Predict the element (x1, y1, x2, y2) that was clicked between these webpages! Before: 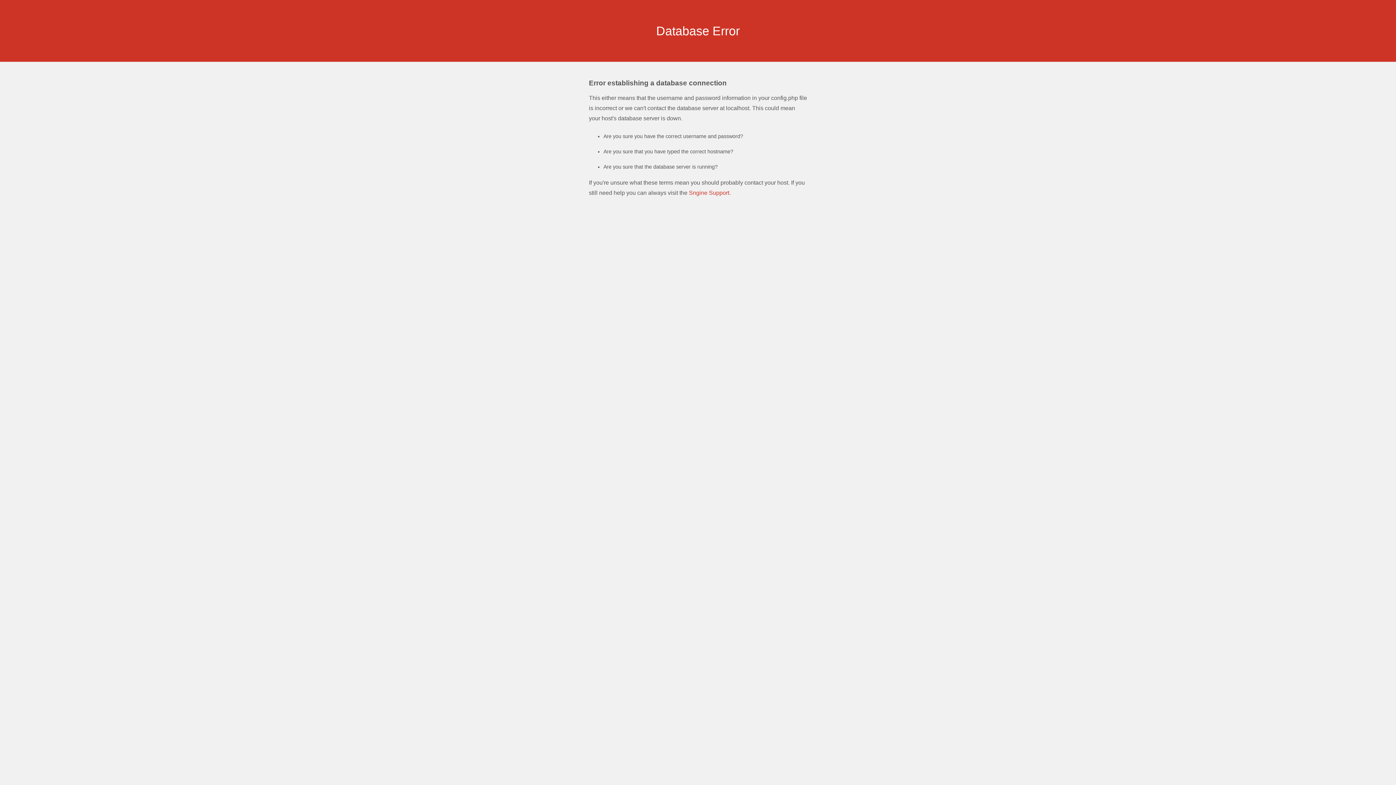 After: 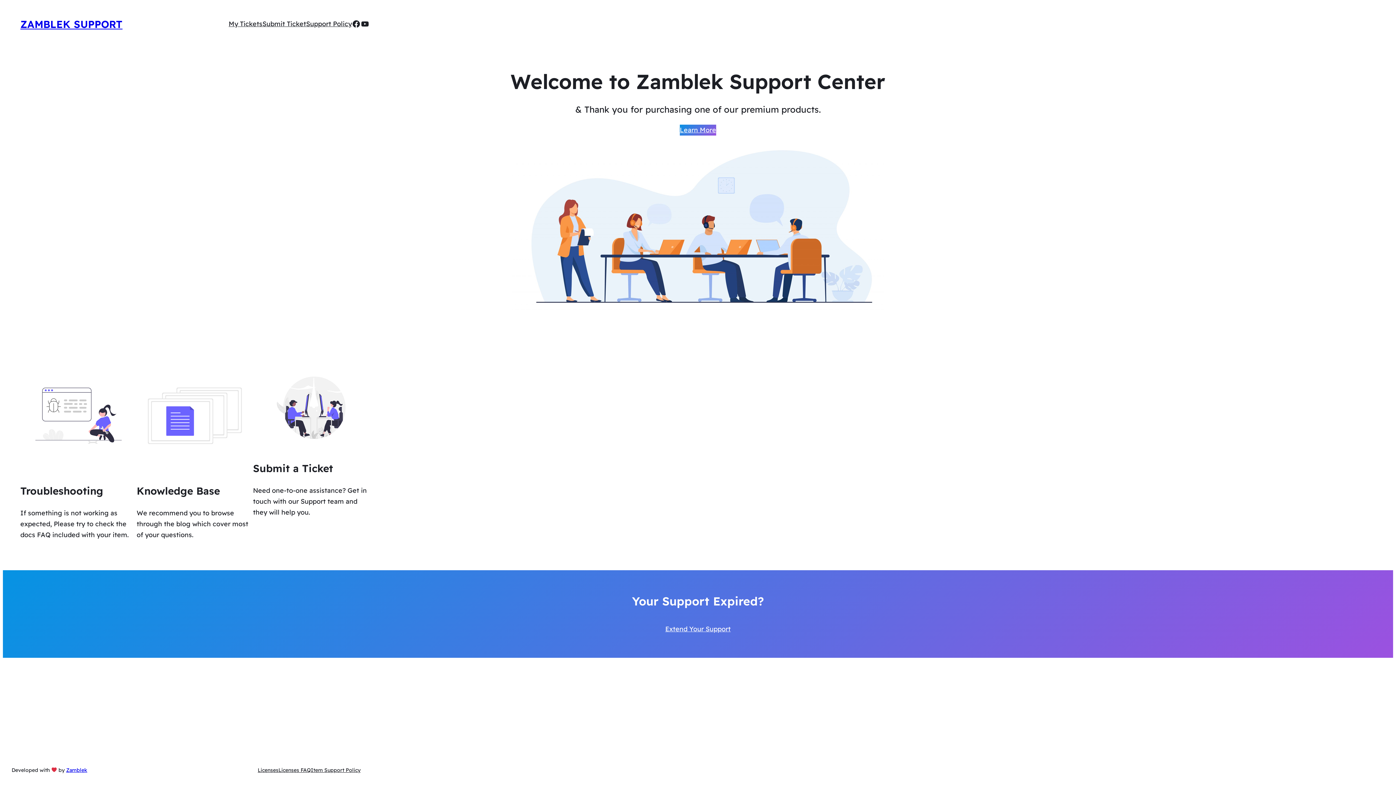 Action: bbox: (689, 189, 730, 196) label: Sngine Support.